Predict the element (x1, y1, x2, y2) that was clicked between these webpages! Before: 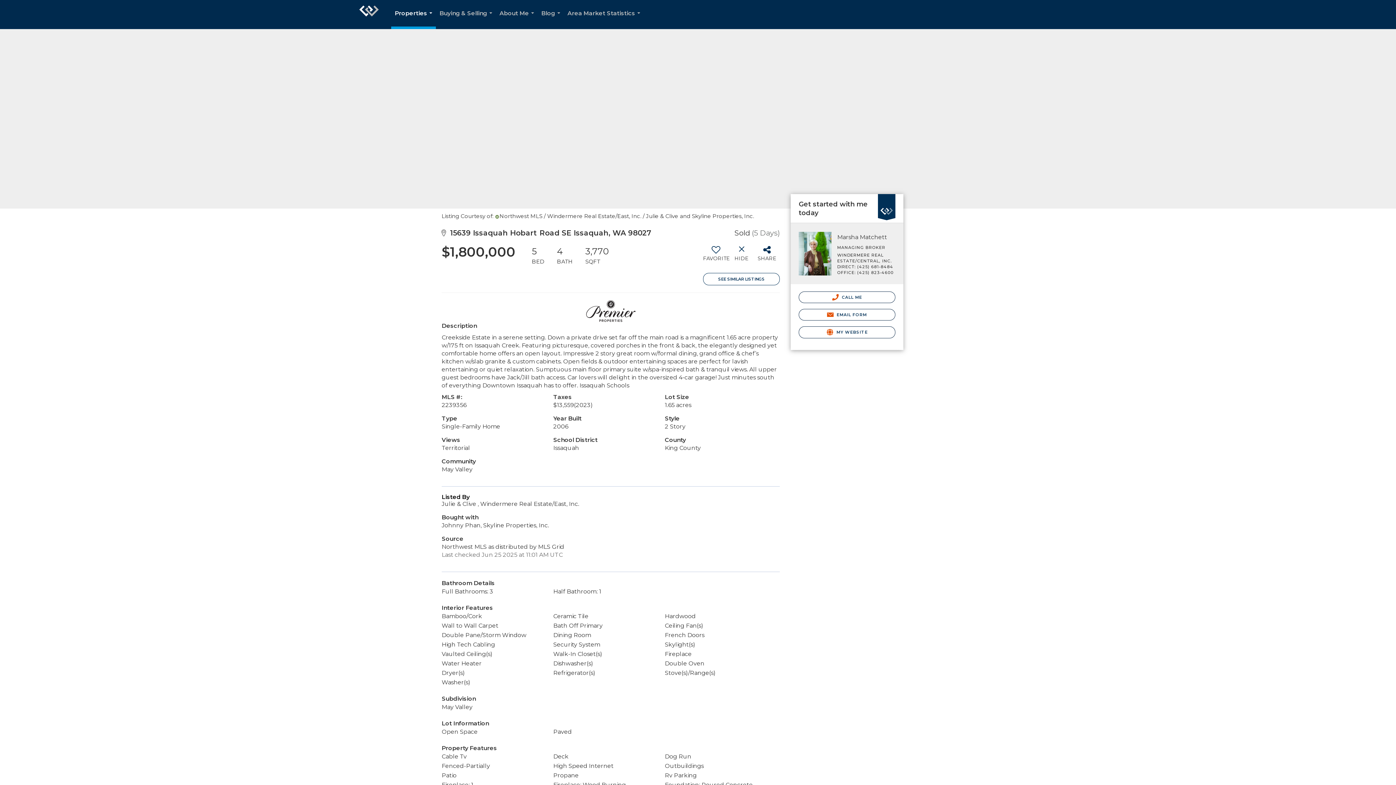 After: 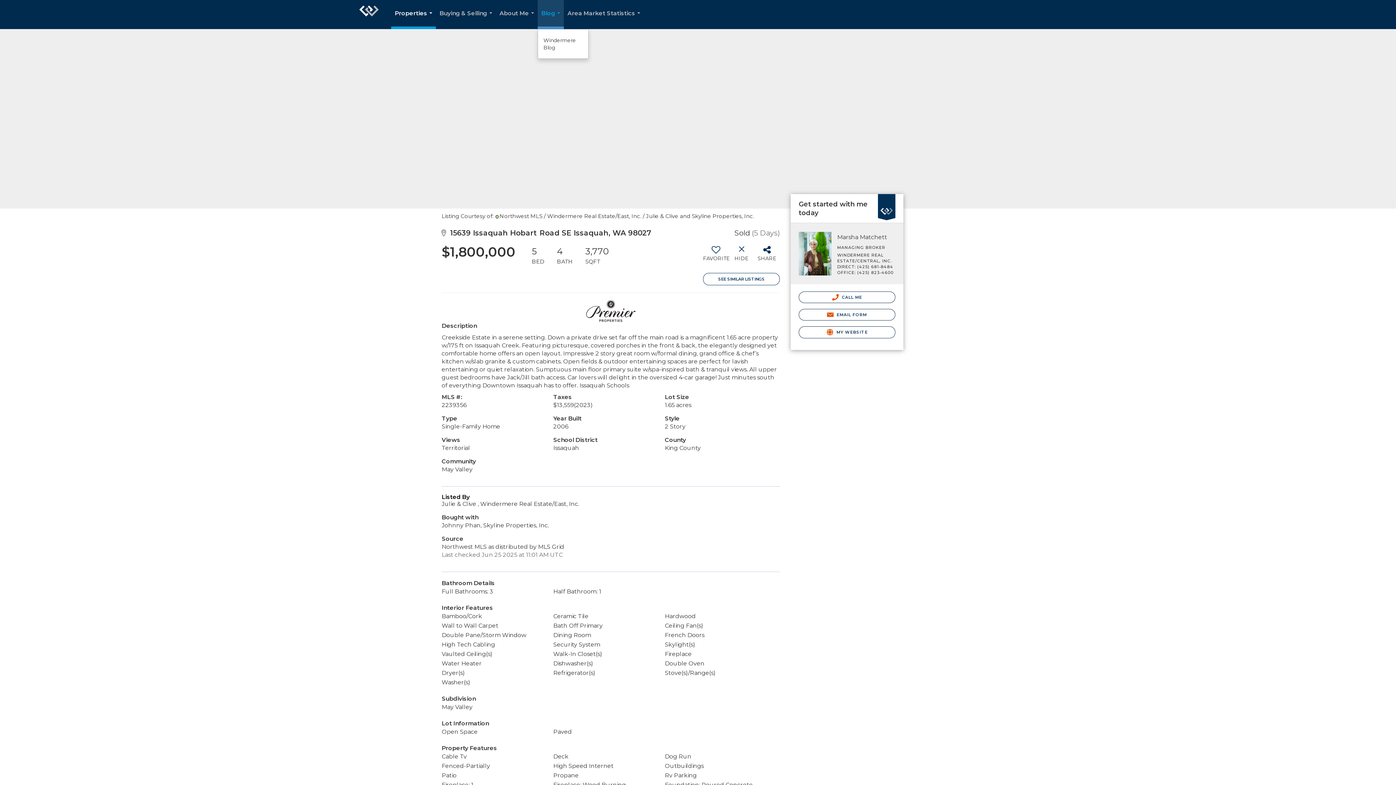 Action: bbox: (537, 0, 564, 29) label: Blog...